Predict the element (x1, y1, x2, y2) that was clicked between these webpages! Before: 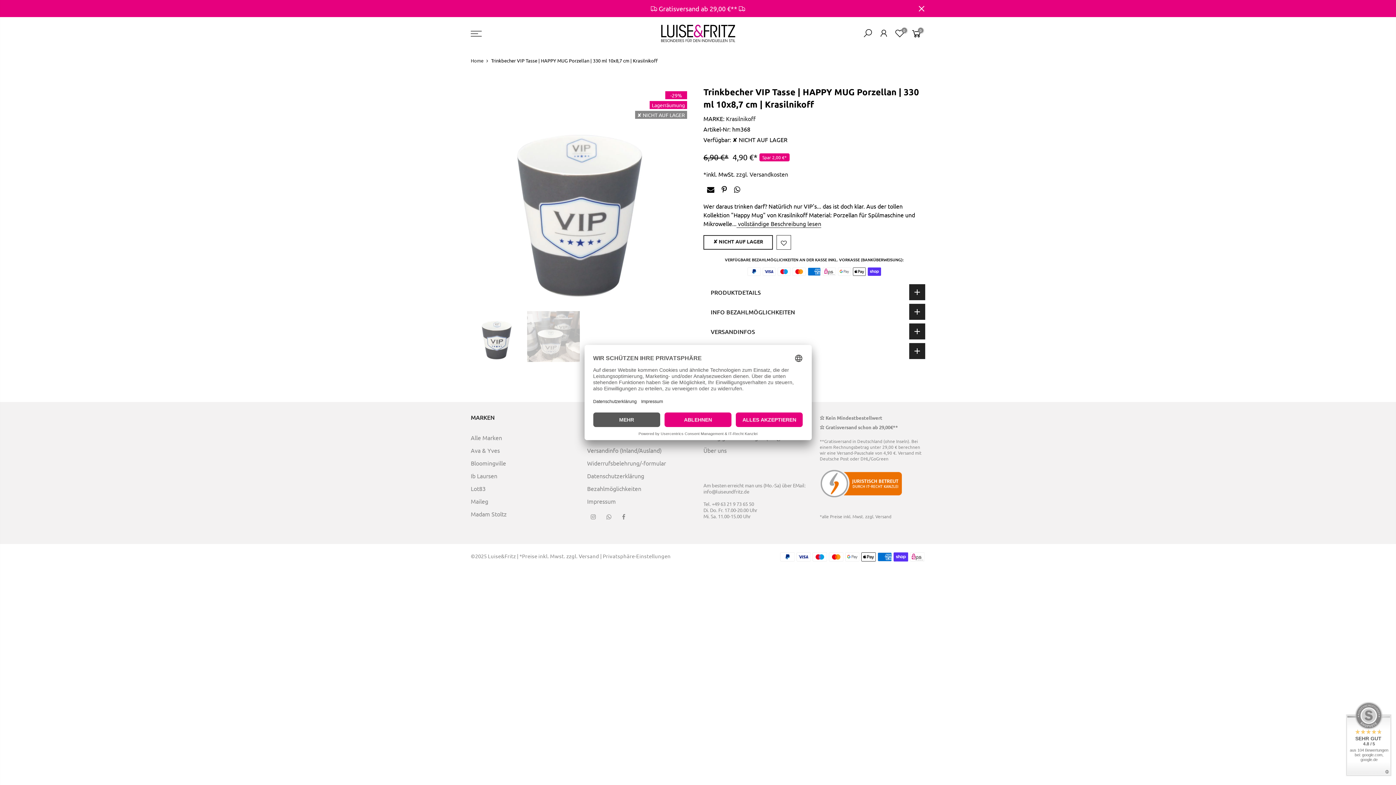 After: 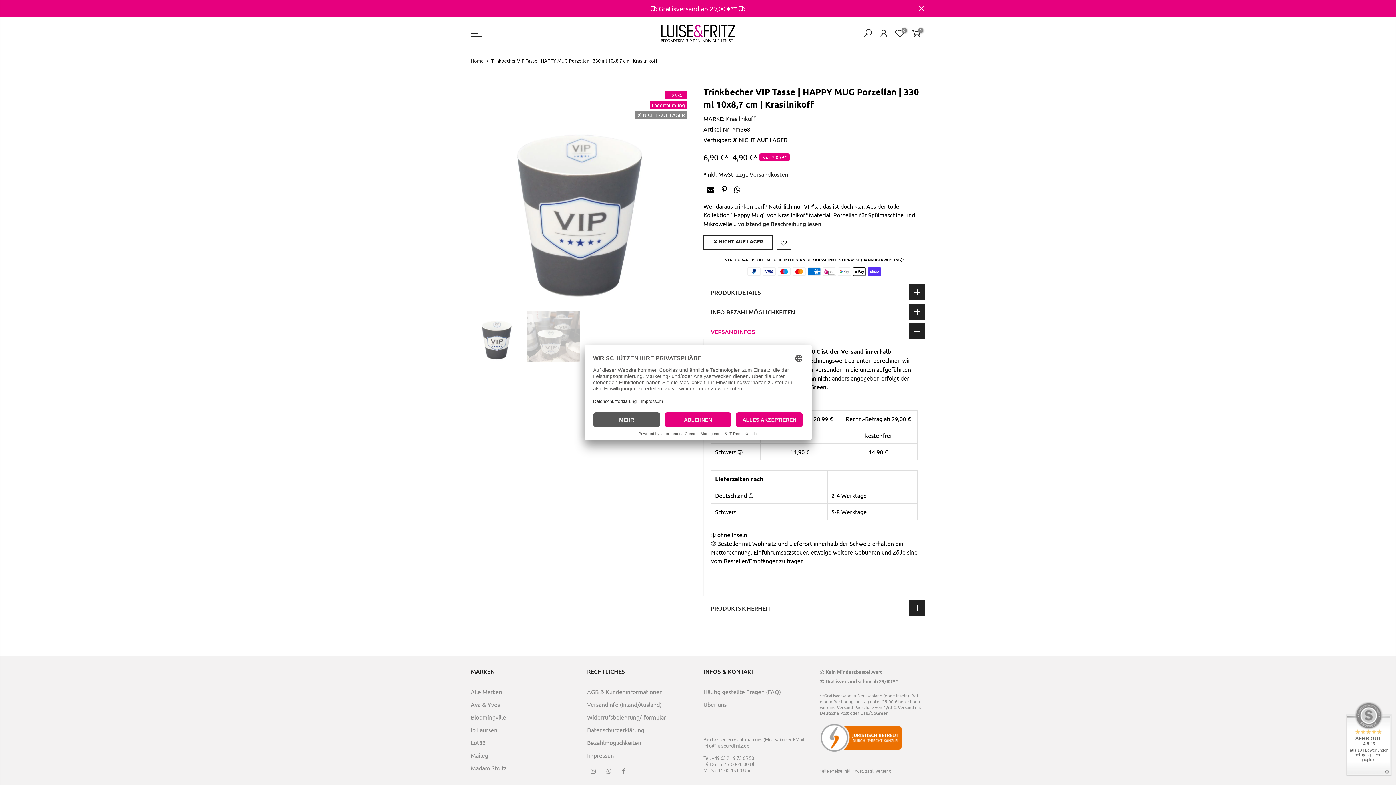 Action: label: VERSANDINFOS bbox: (703, 323, 925, 339)